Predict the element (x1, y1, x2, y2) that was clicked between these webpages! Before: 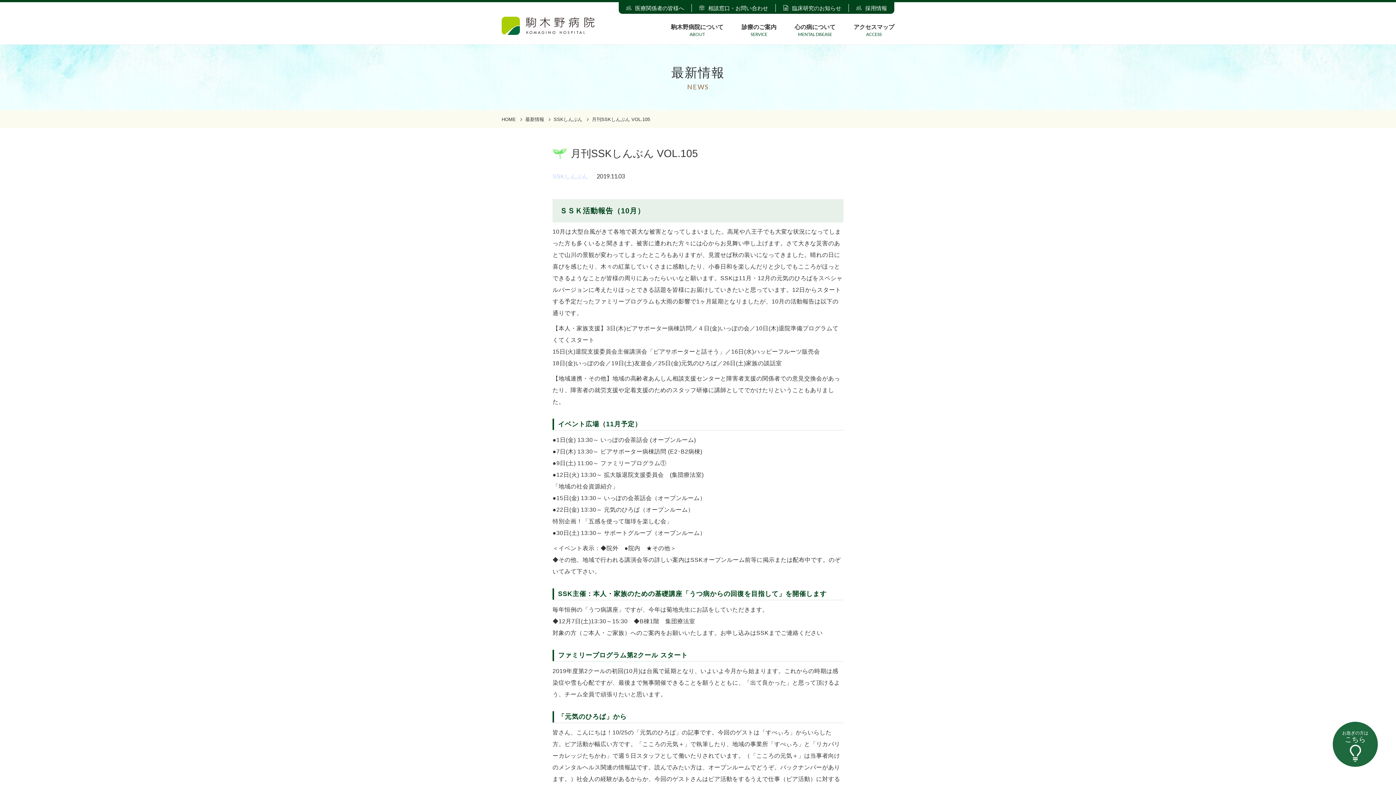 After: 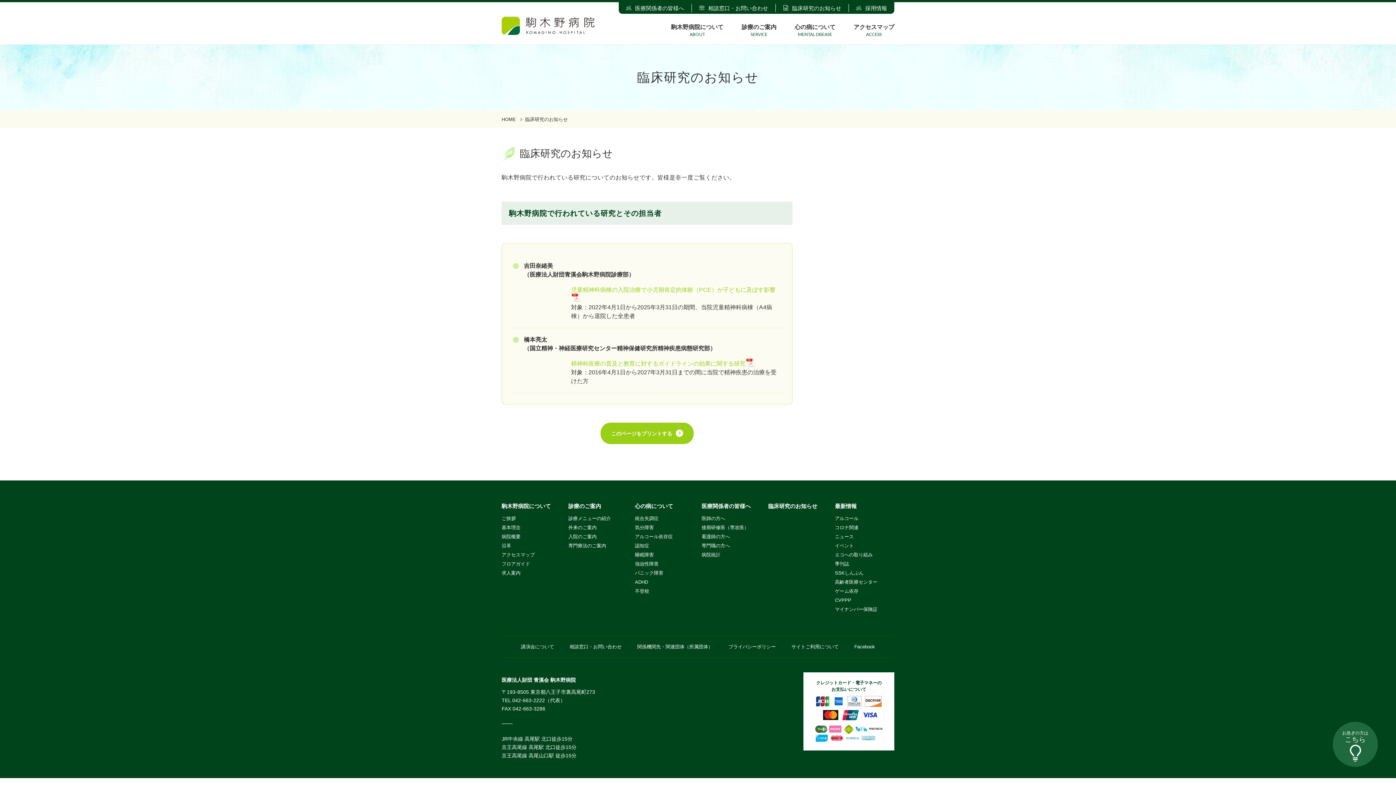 Action: bbox: (783, 4, 841, 11) label: 臨床研究のお知らせ